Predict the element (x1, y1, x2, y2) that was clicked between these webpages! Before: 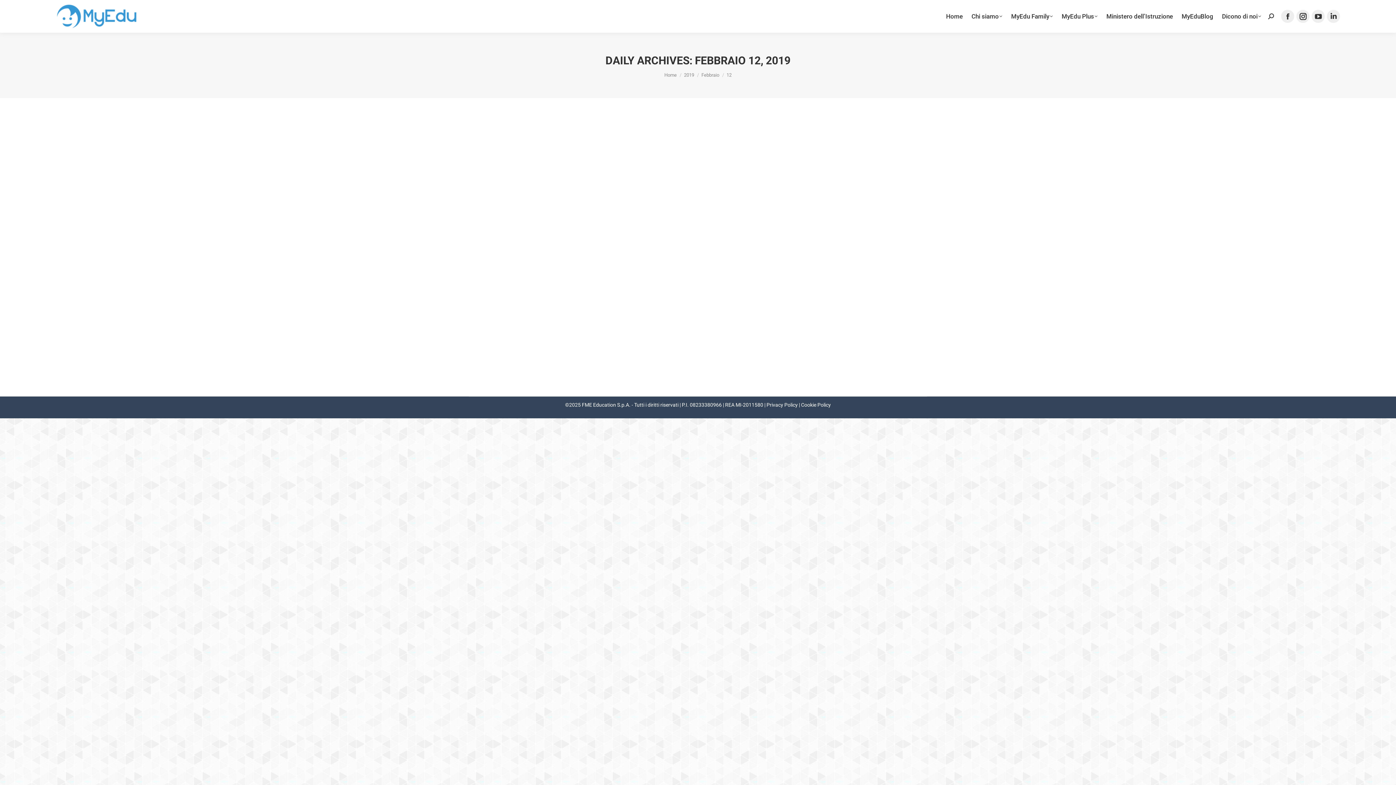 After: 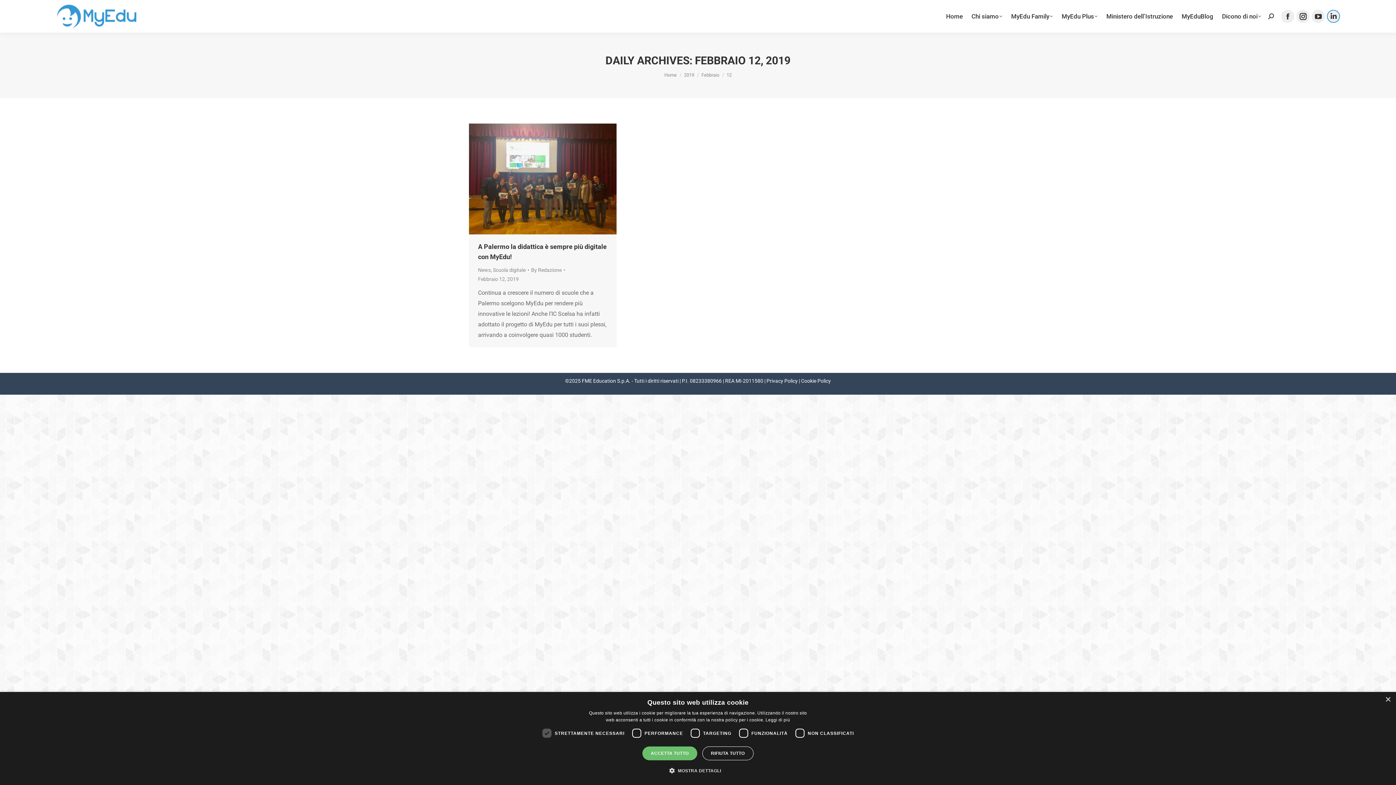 Action: bbox: (1327, 9, 1340, 22) label: Linkedin page opens in new window